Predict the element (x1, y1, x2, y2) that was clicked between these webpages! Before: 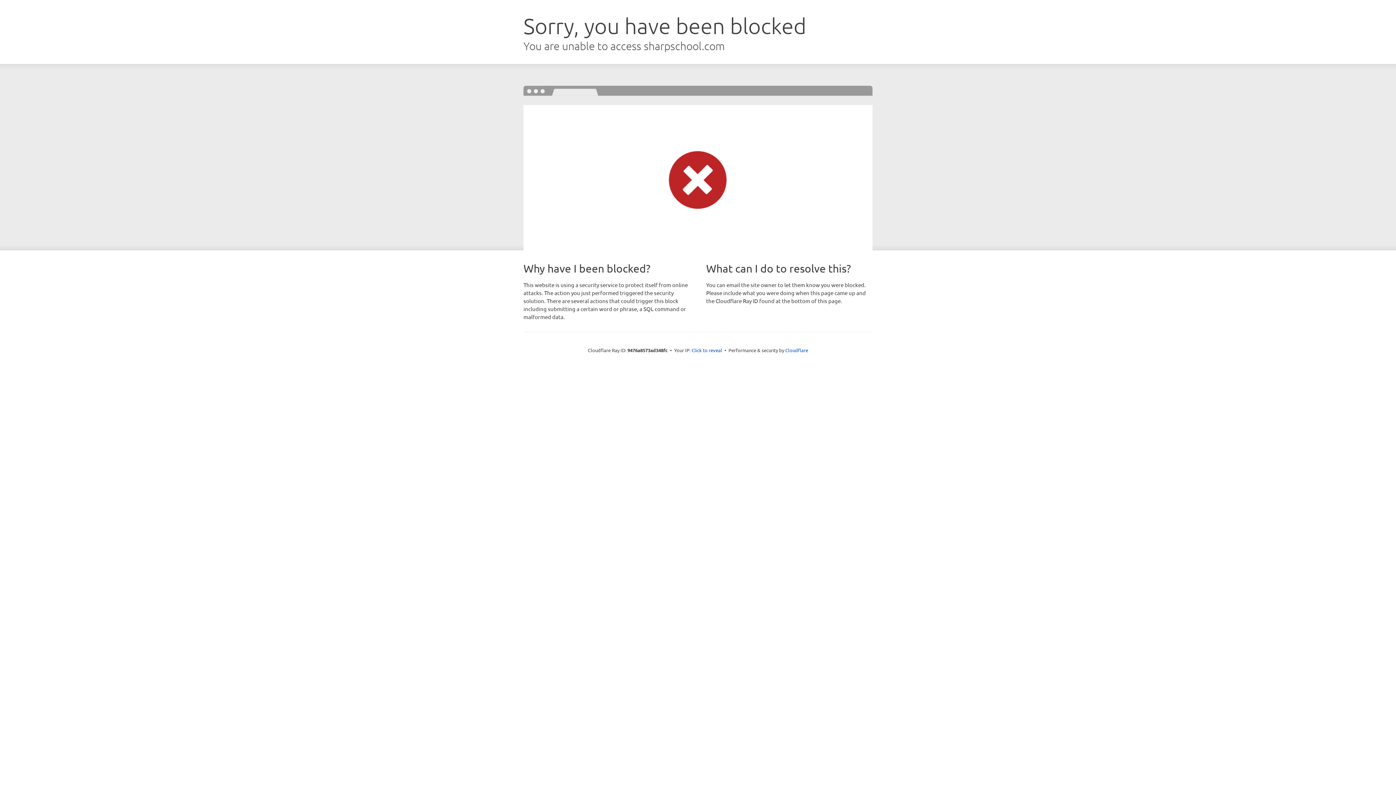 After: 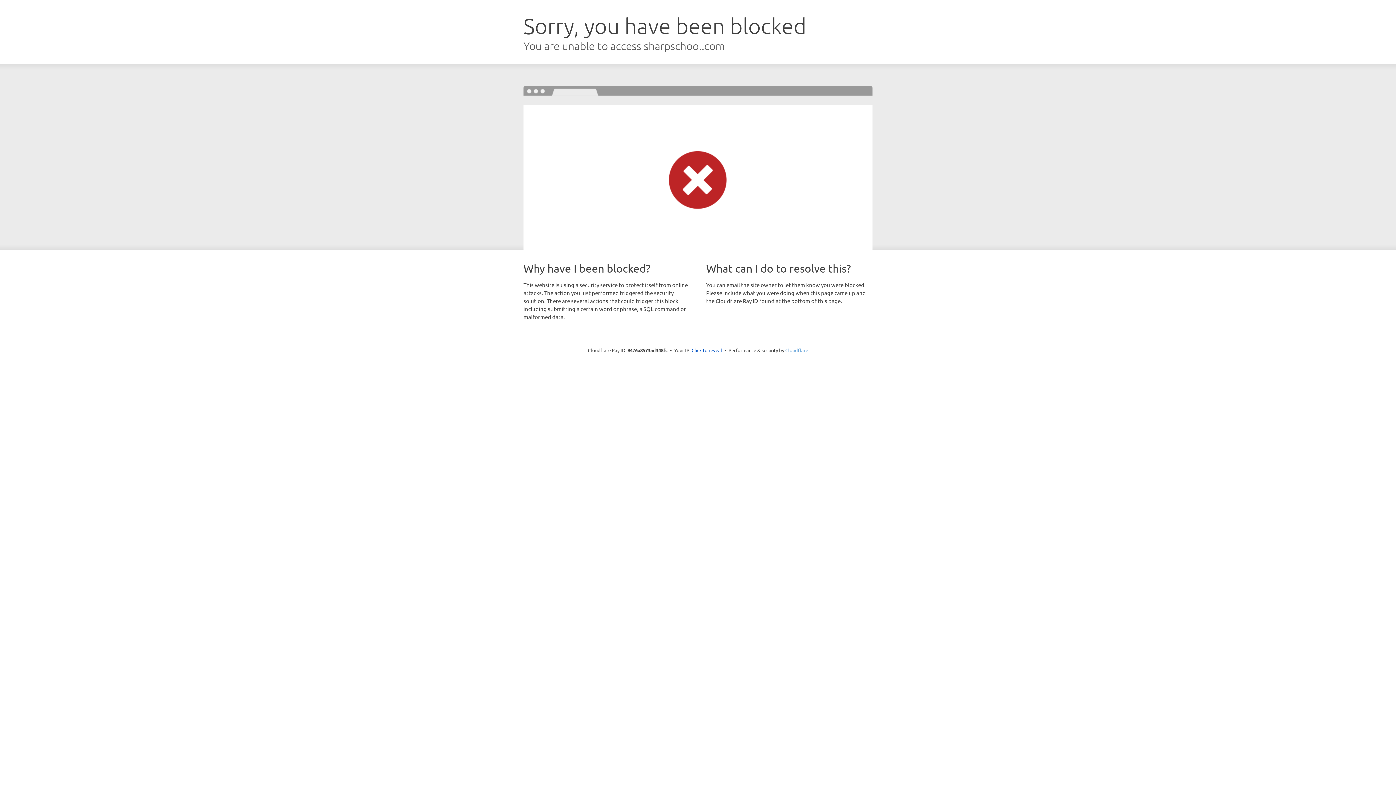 Action: bbox: (785, 347, 808, 353) label: Cloudflare